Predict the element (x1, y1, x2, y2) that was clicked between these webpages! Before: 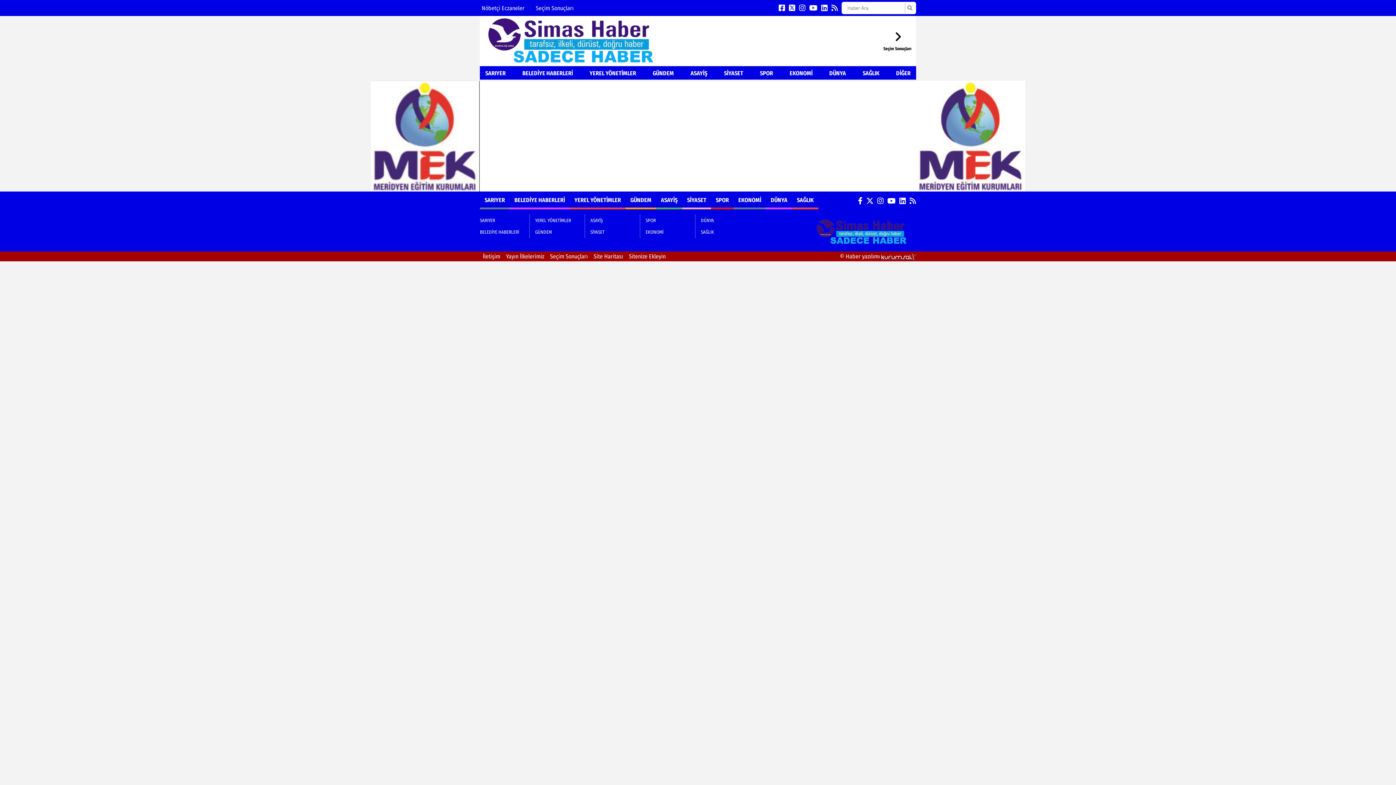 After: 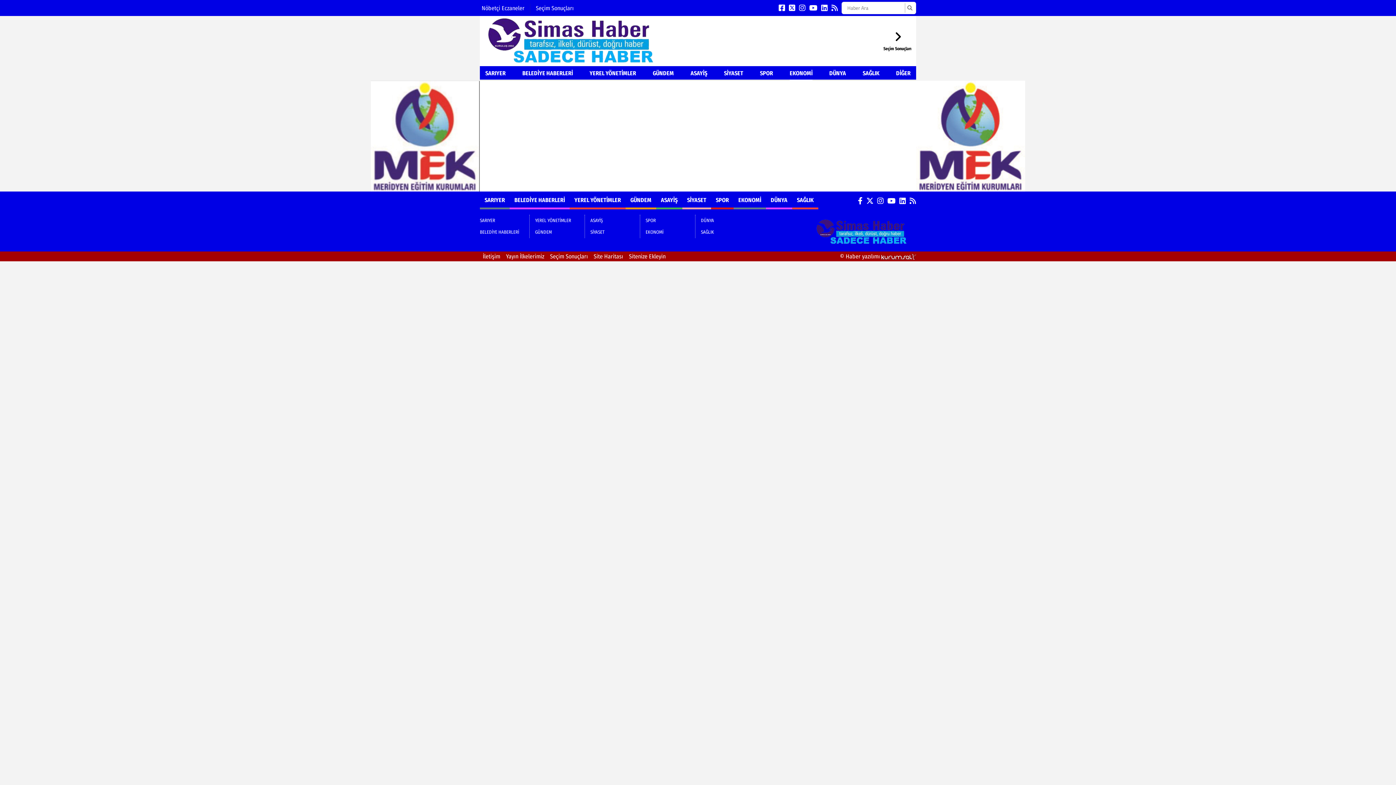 Action: label: EKONOMİ bbox: (789, 66, 812, 80)